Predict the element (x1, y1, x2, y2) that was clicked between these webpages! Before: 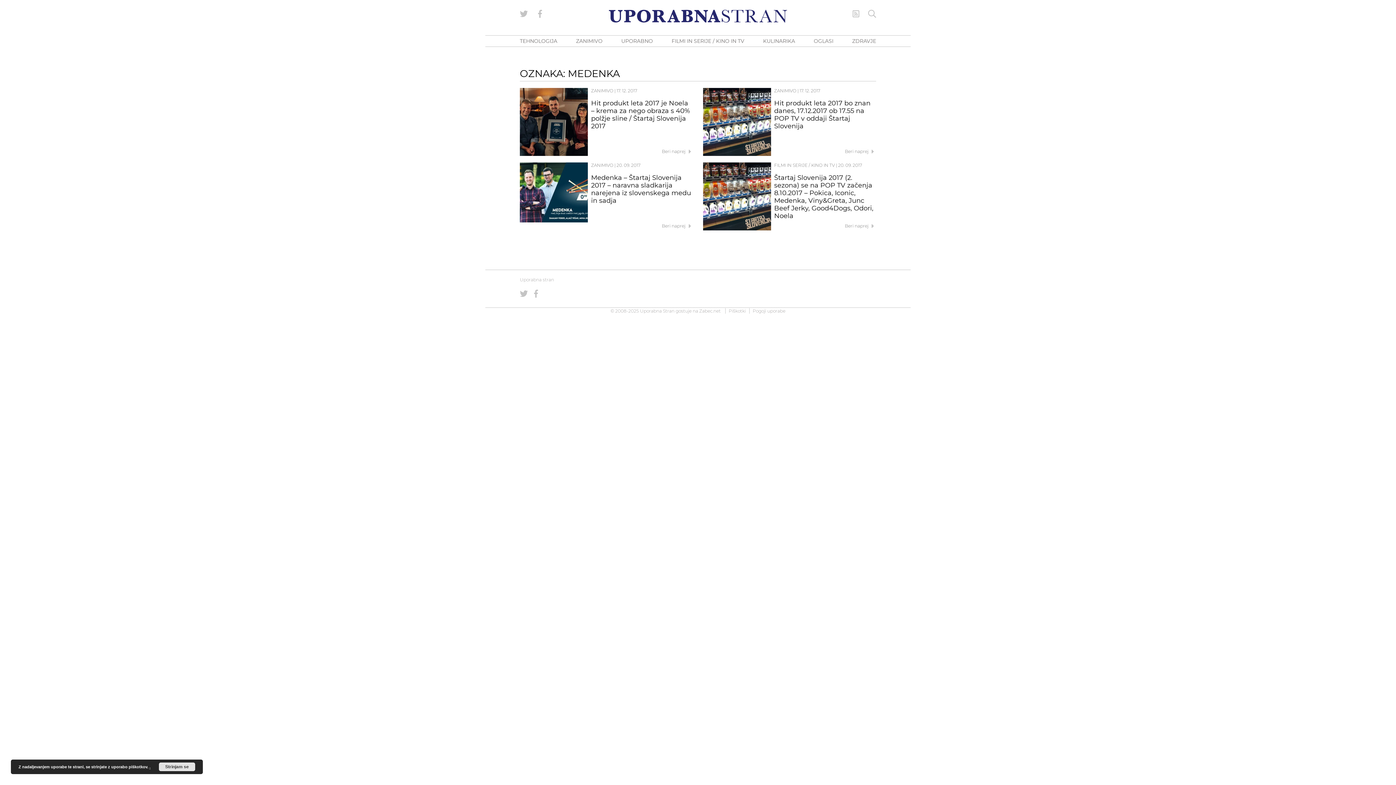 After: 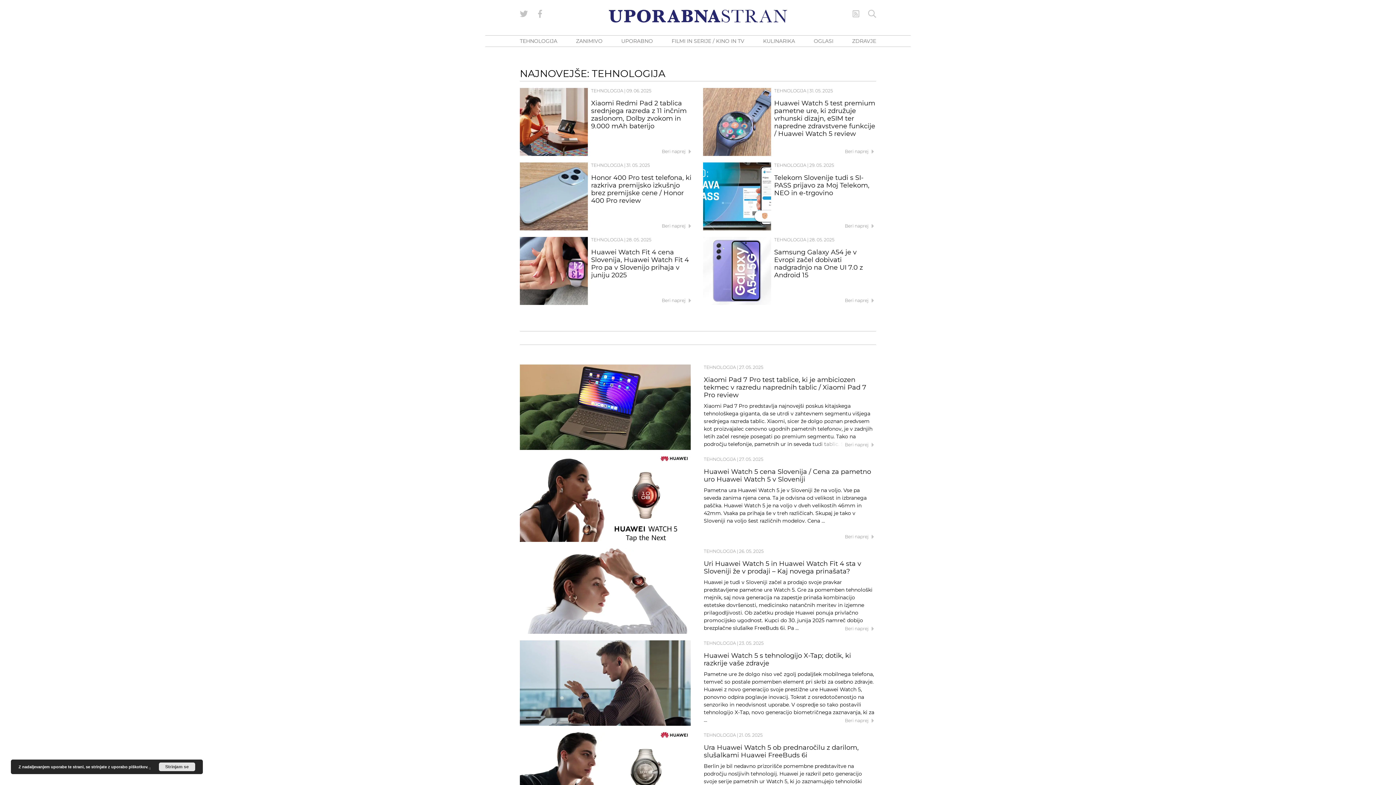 Action: label: TEHNOLOGIJA bbox: (520, 37, 557, 44)